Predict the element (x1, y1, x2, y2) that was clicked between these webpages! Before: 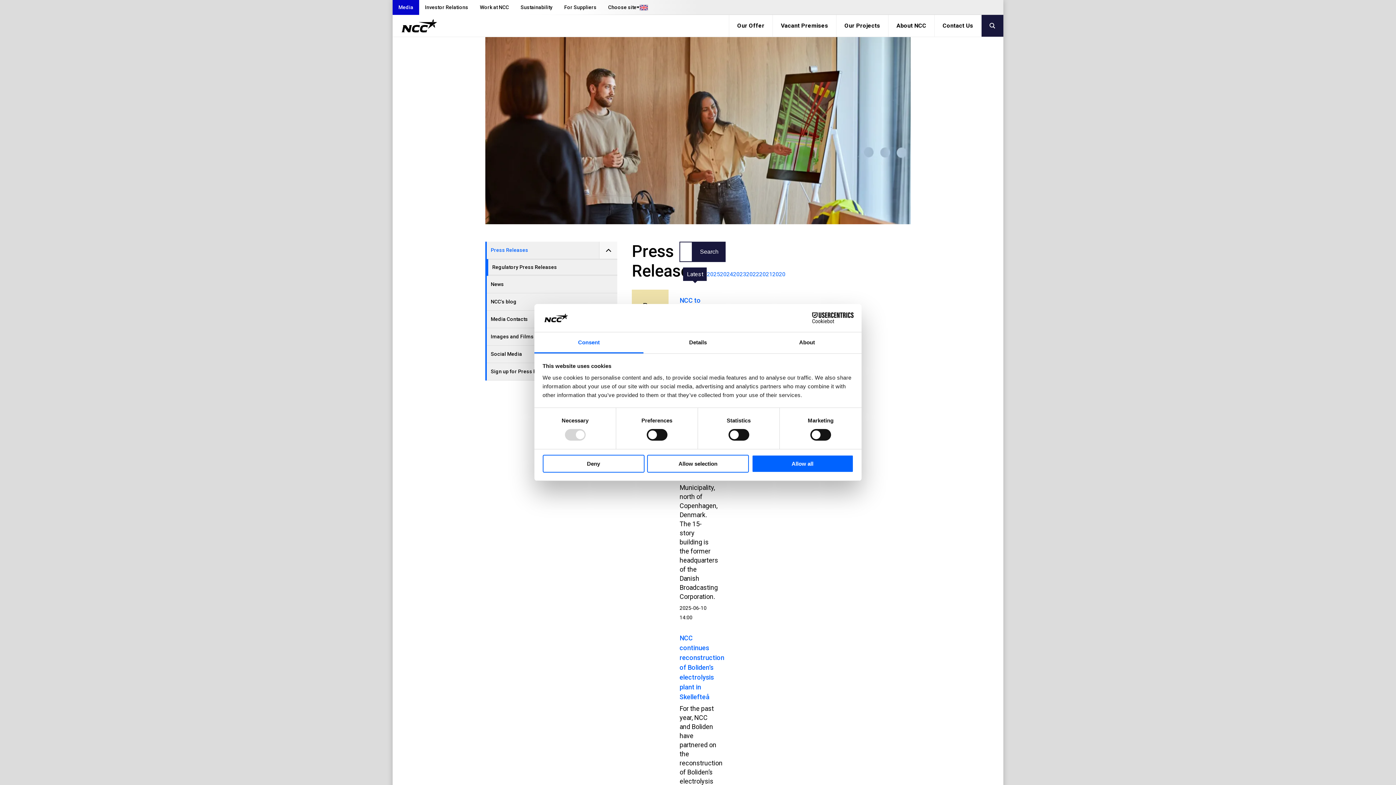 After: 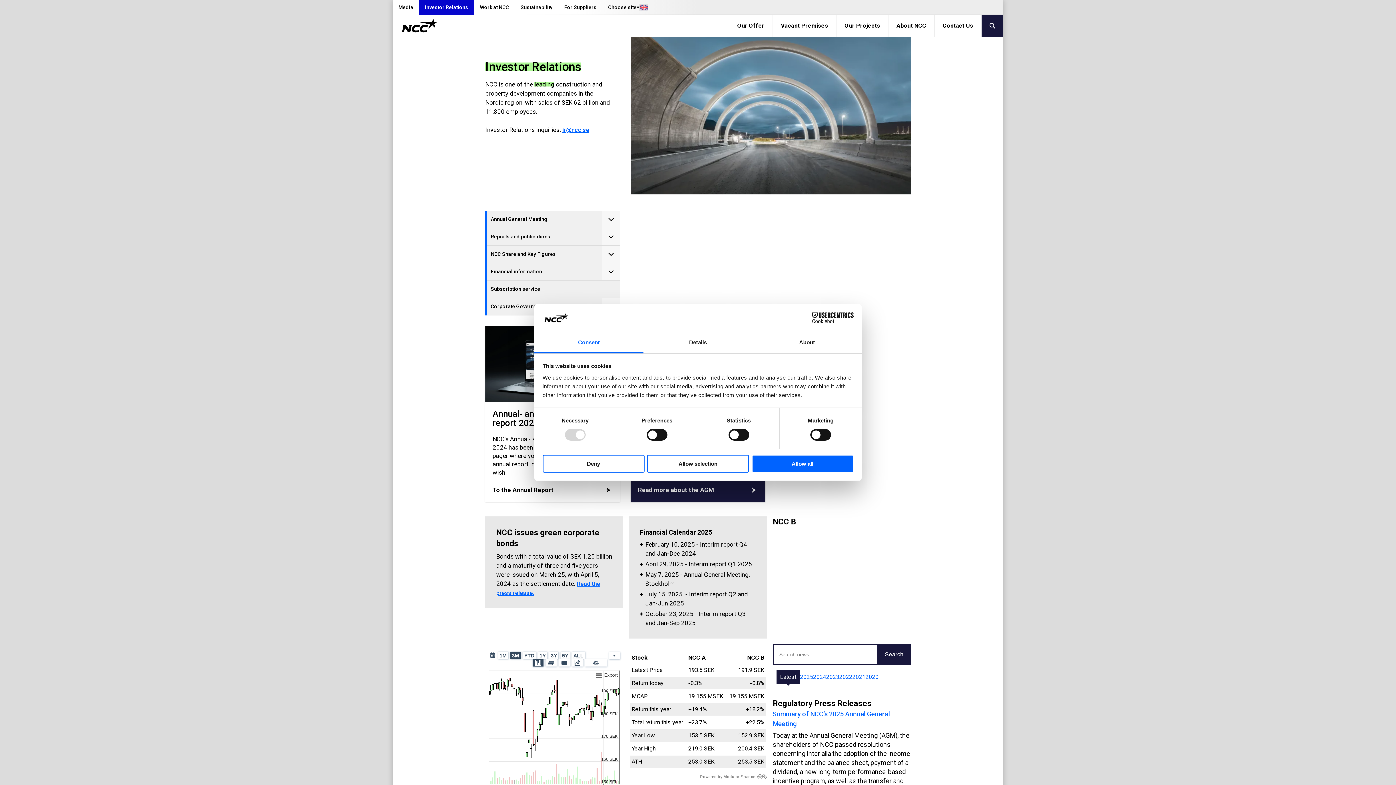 Action: label: Investor Relations bbox: (419, 0, 474, 14)